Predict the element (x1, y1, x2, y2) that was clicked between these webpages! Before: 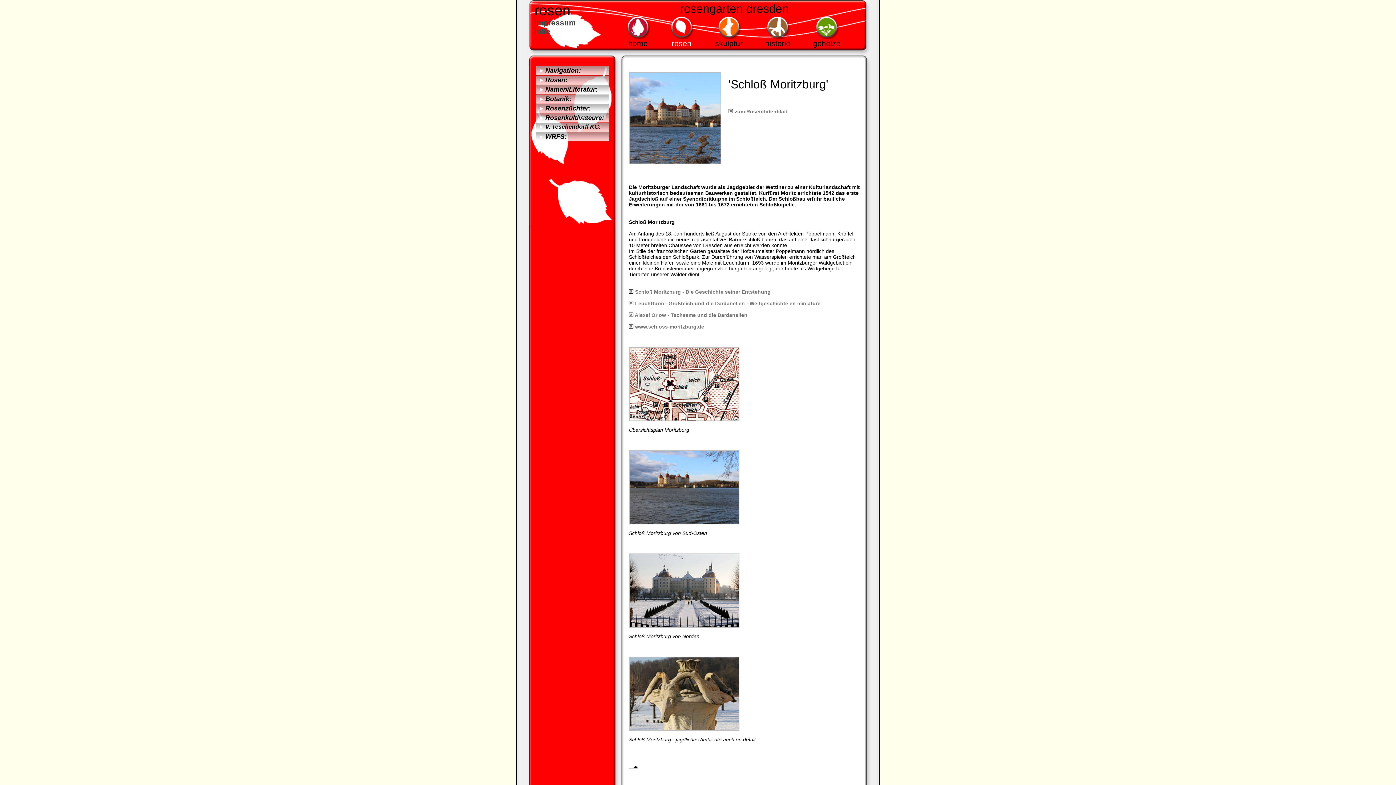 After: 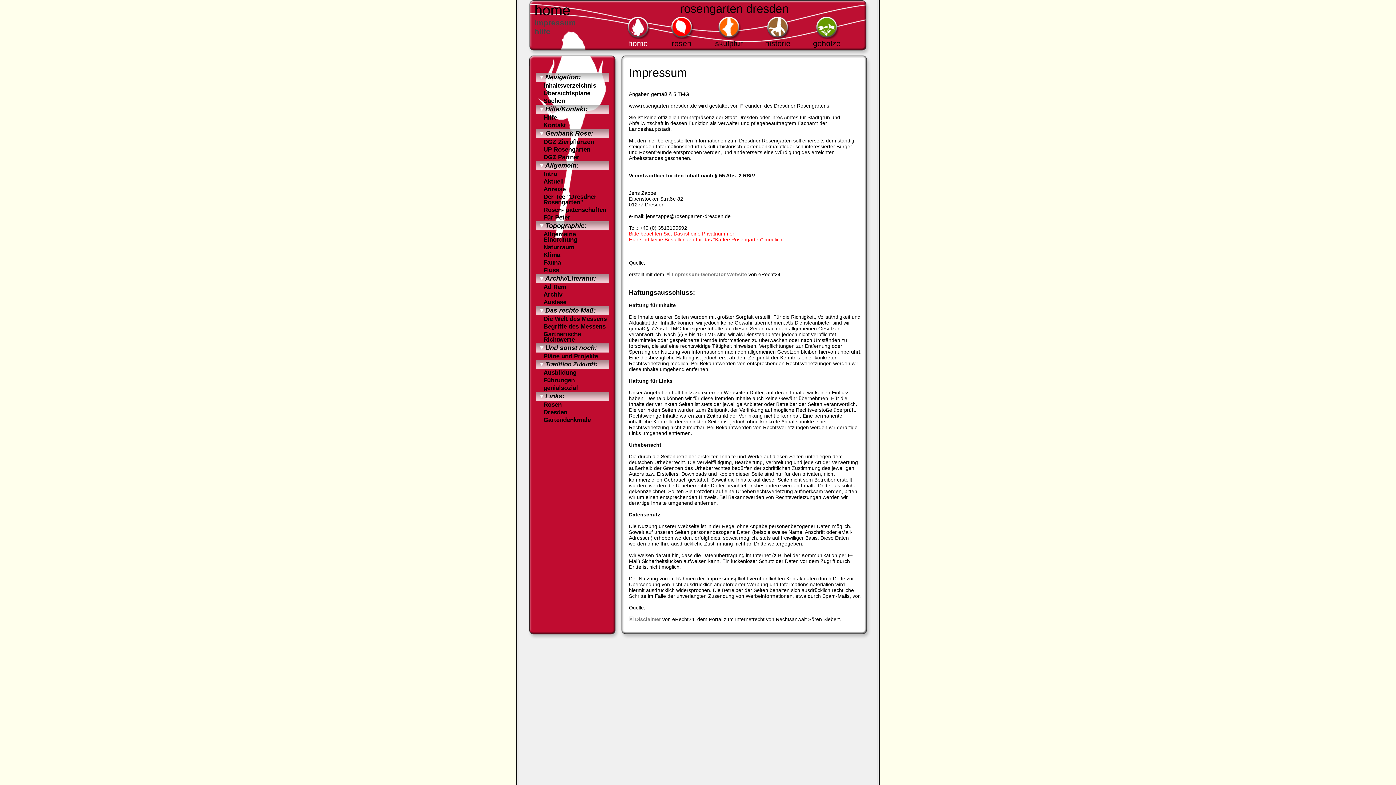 Action: label: impressum bbox: (534, 18, 576, 26)